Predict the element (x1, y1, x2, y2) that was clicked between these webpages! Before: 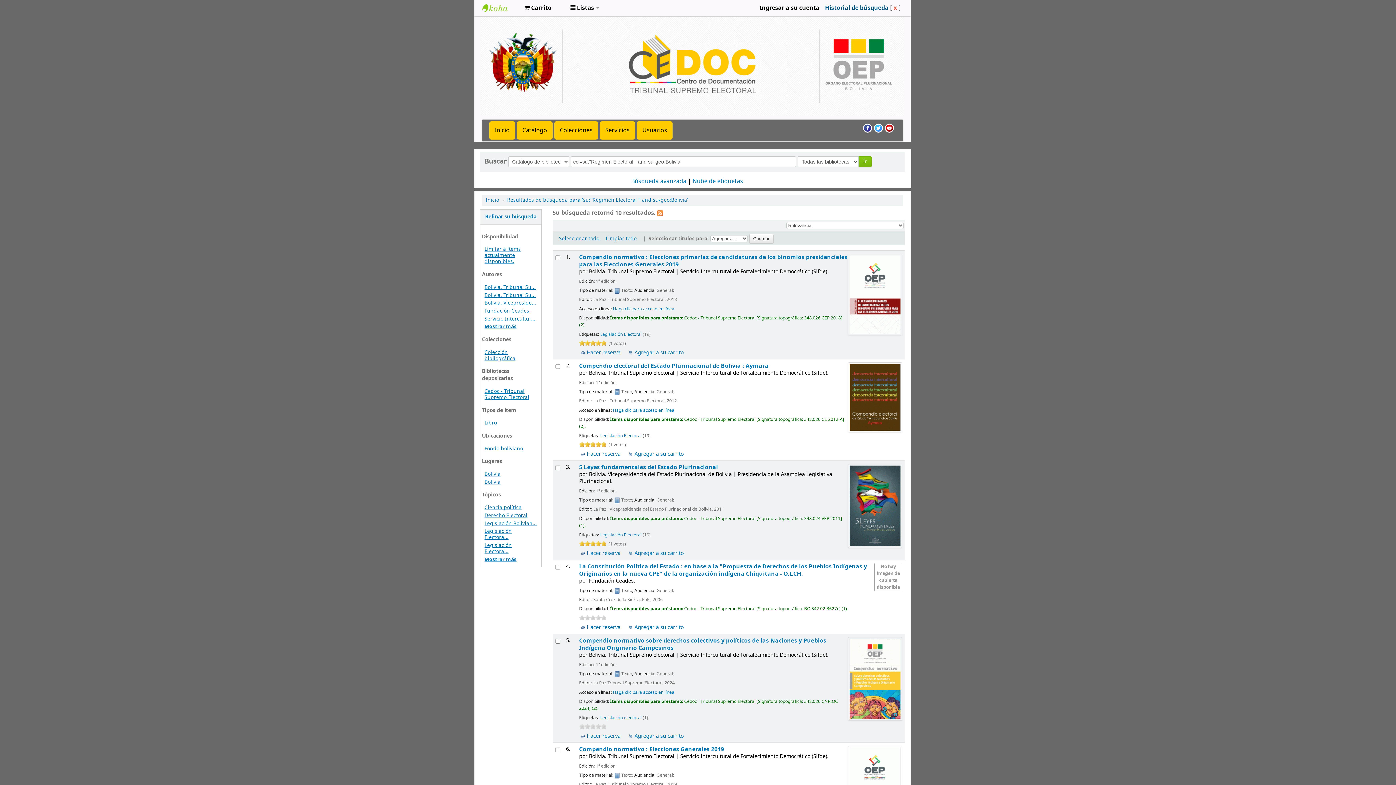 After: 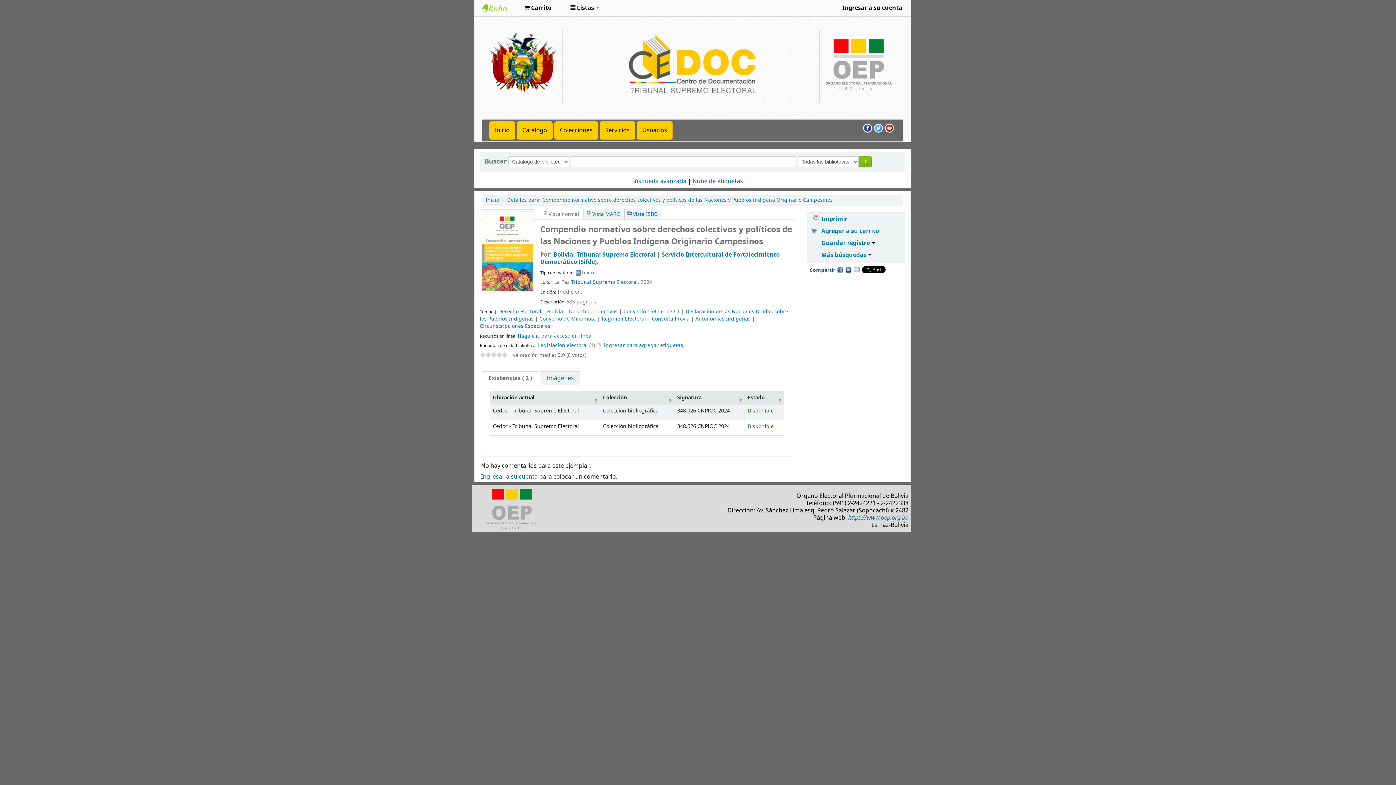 Action: label: Legislación electoral bbox: (600, 714, 641, 721)